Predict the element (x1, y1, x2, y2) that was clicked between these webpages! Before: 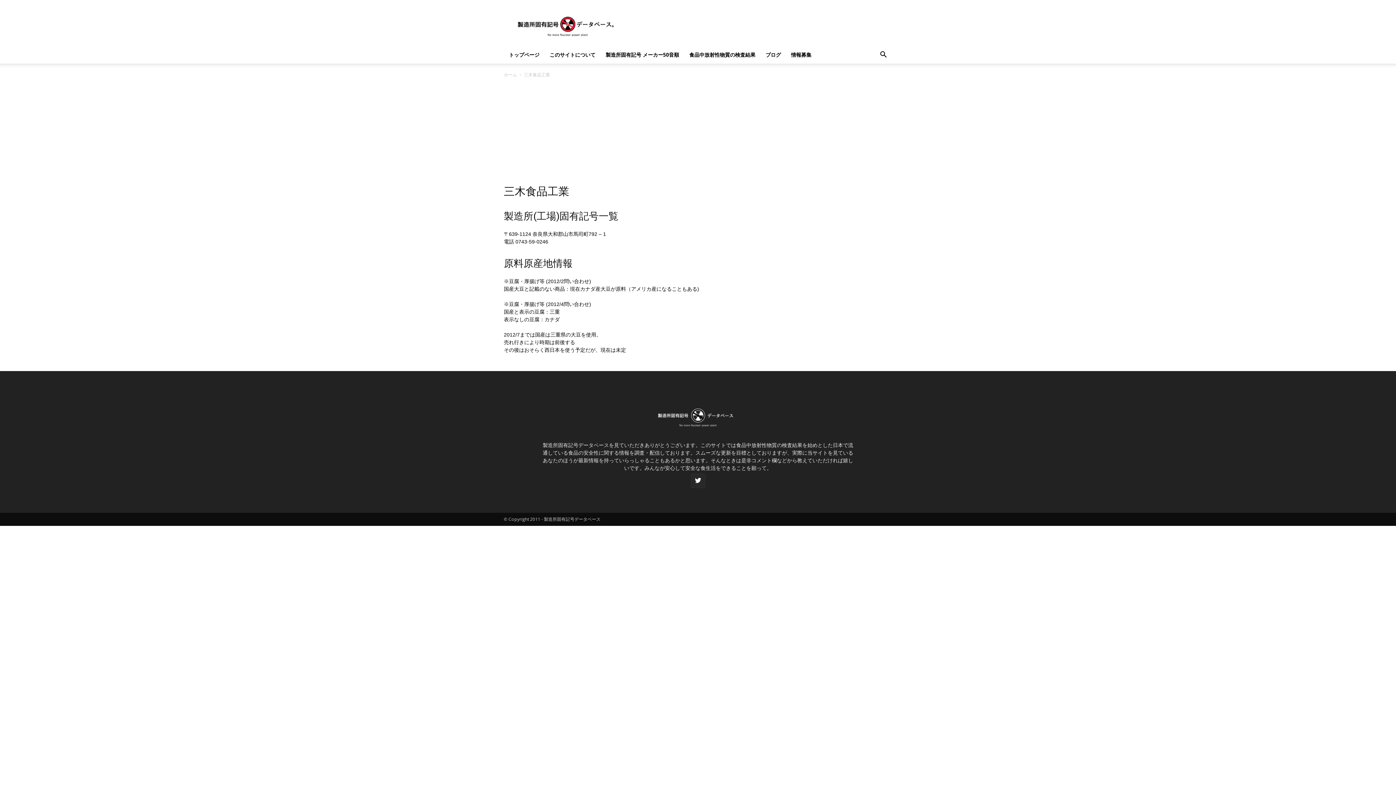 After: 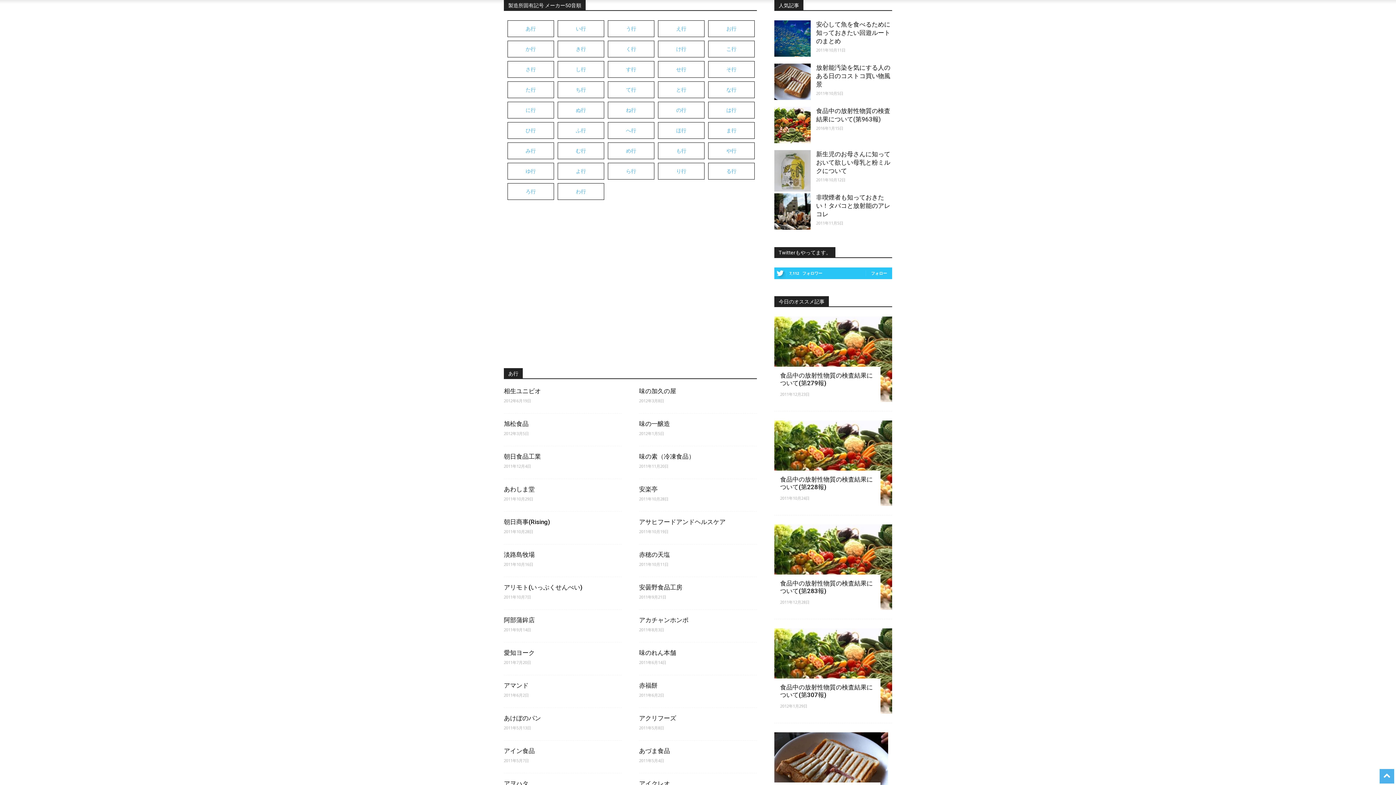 Action: label: 製造所固有記号 メーカー50音順 bbox: (600, 46, 684, 63)